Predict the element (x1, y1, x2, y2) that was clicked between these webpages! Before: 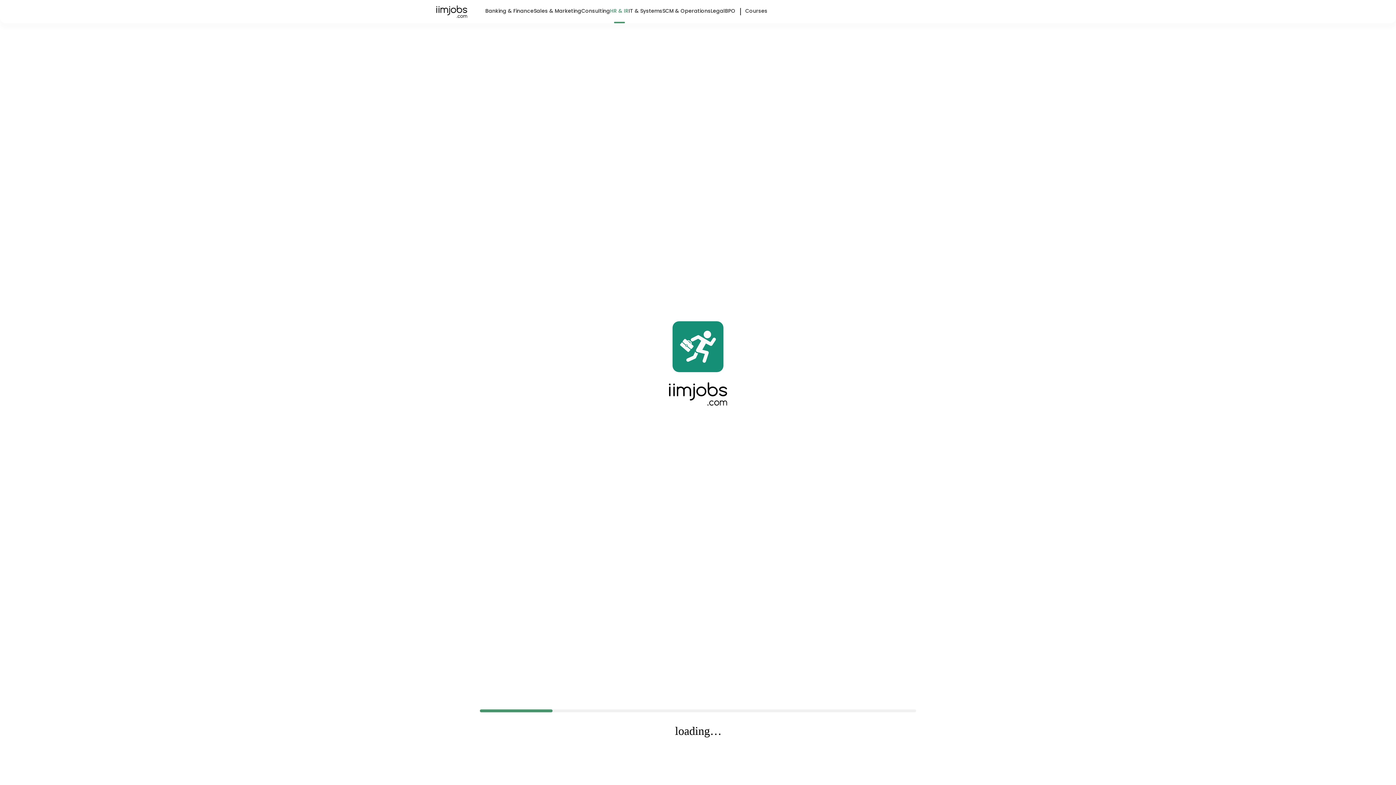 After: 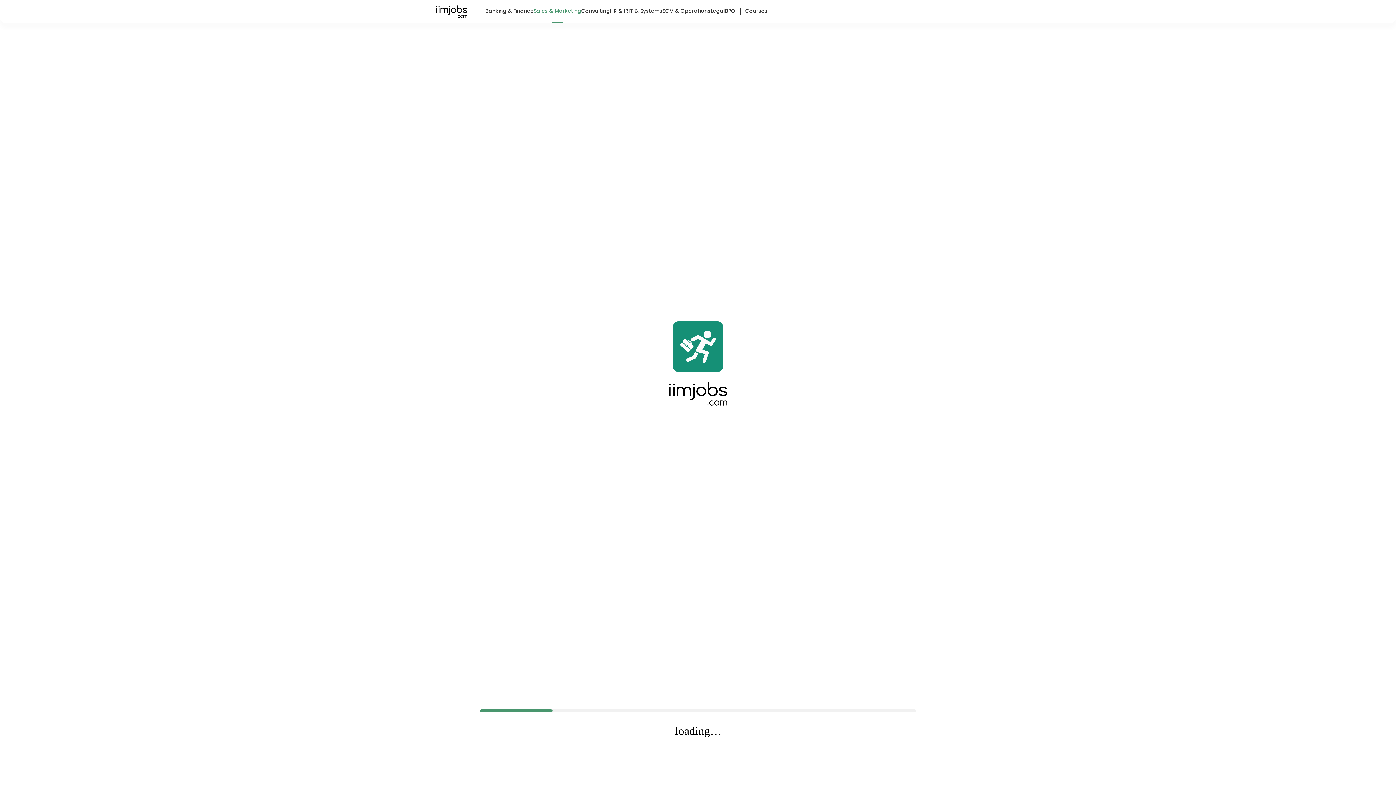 Action: label: Sales & Marketing bbox: (533, 0, 581, 21)